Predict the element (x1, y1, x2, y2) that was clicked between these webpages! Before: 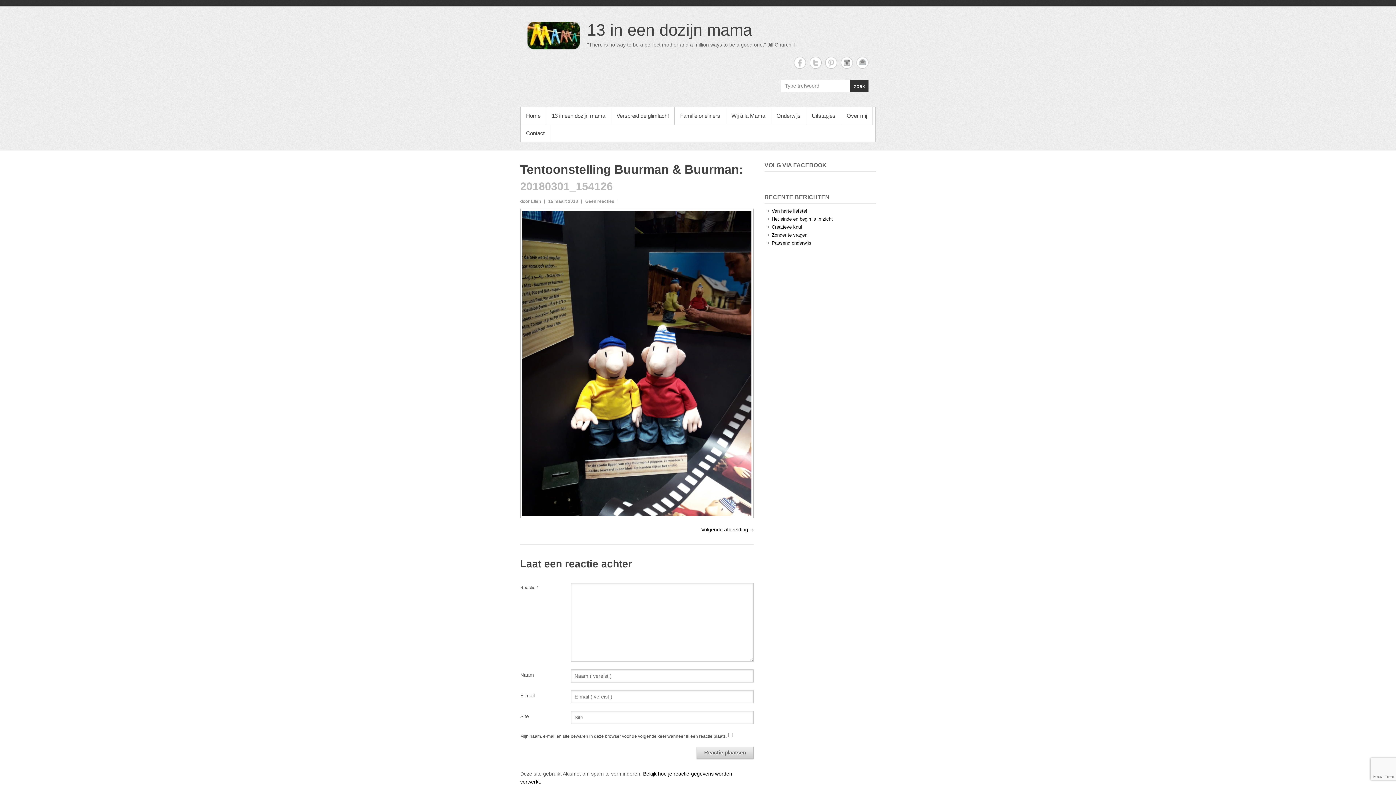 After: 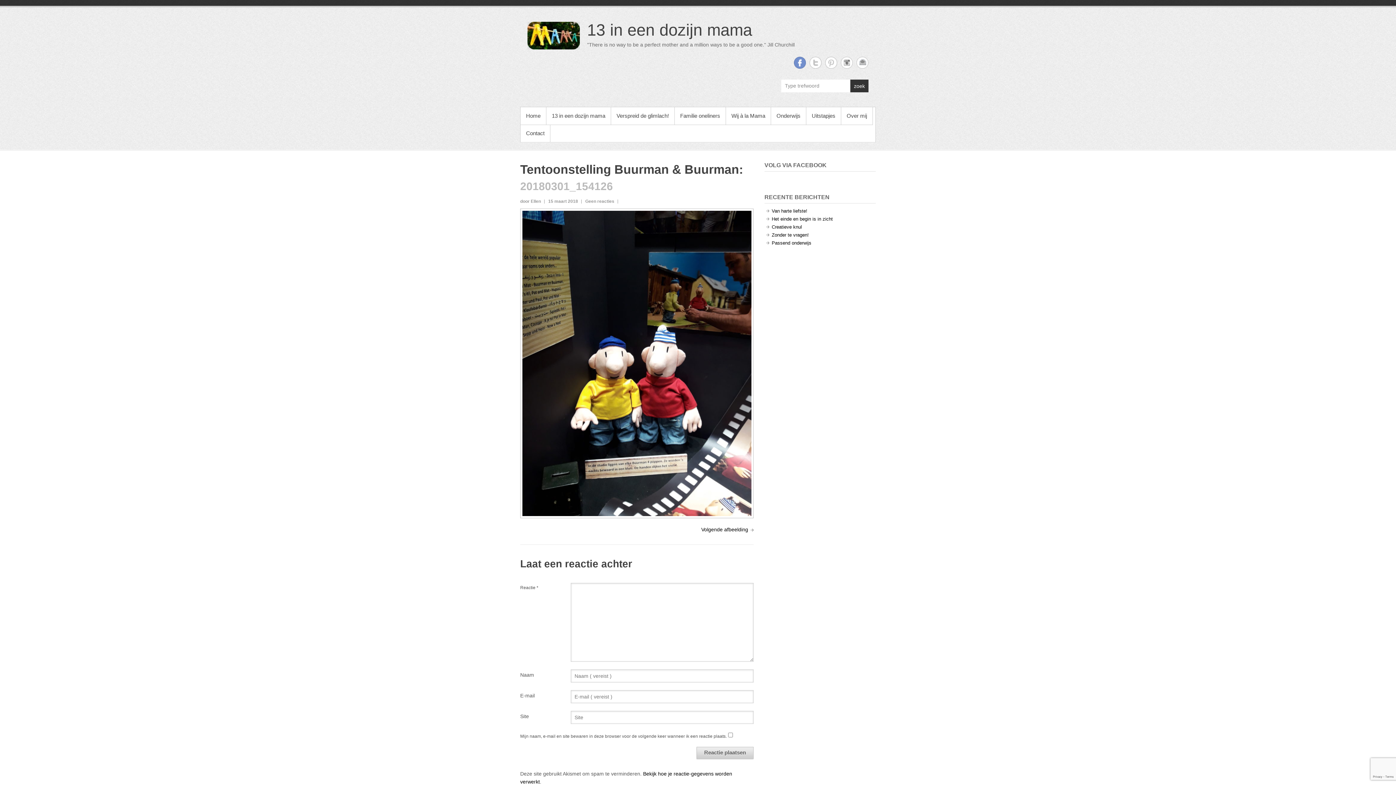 Action: label: 13 in een dozijn mama Facebook bbox: (794, 56, 806, 68)